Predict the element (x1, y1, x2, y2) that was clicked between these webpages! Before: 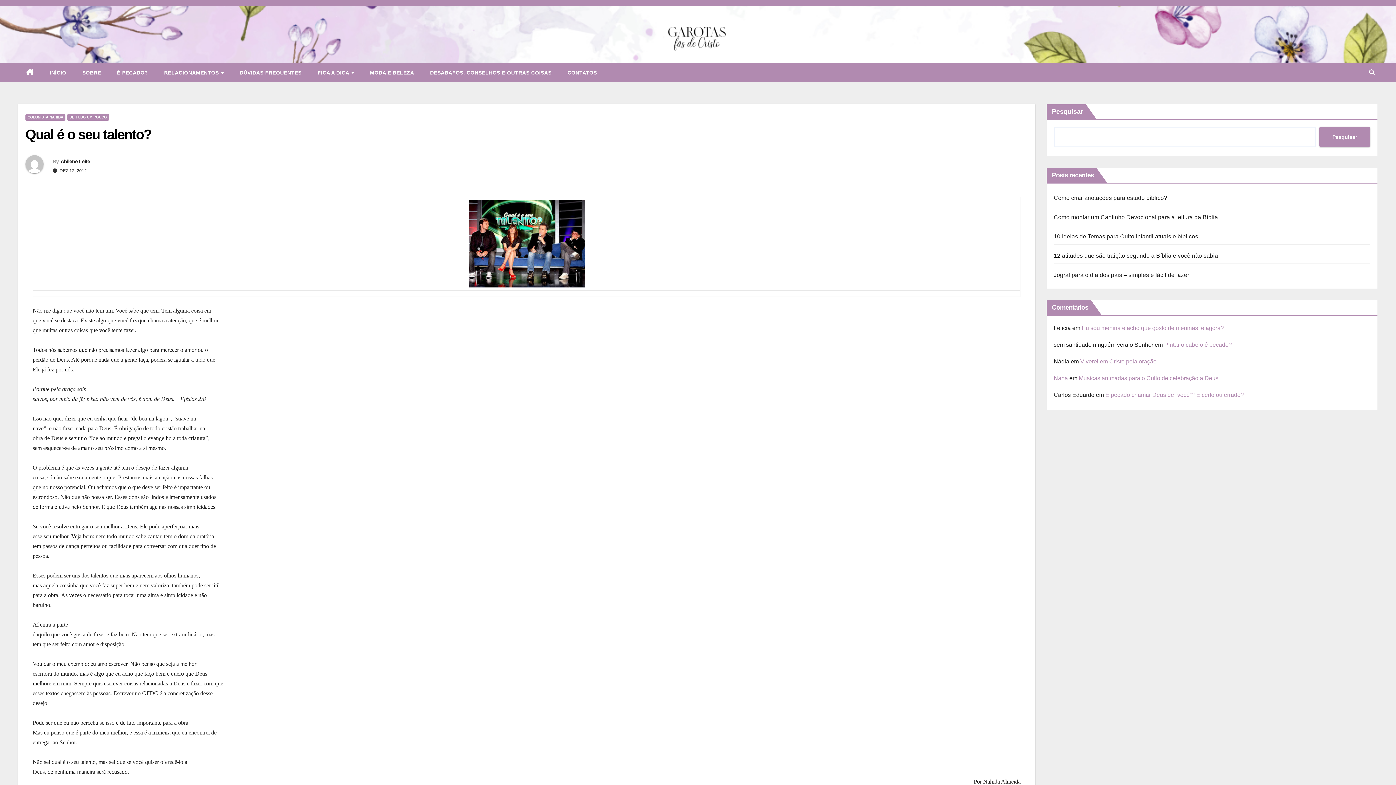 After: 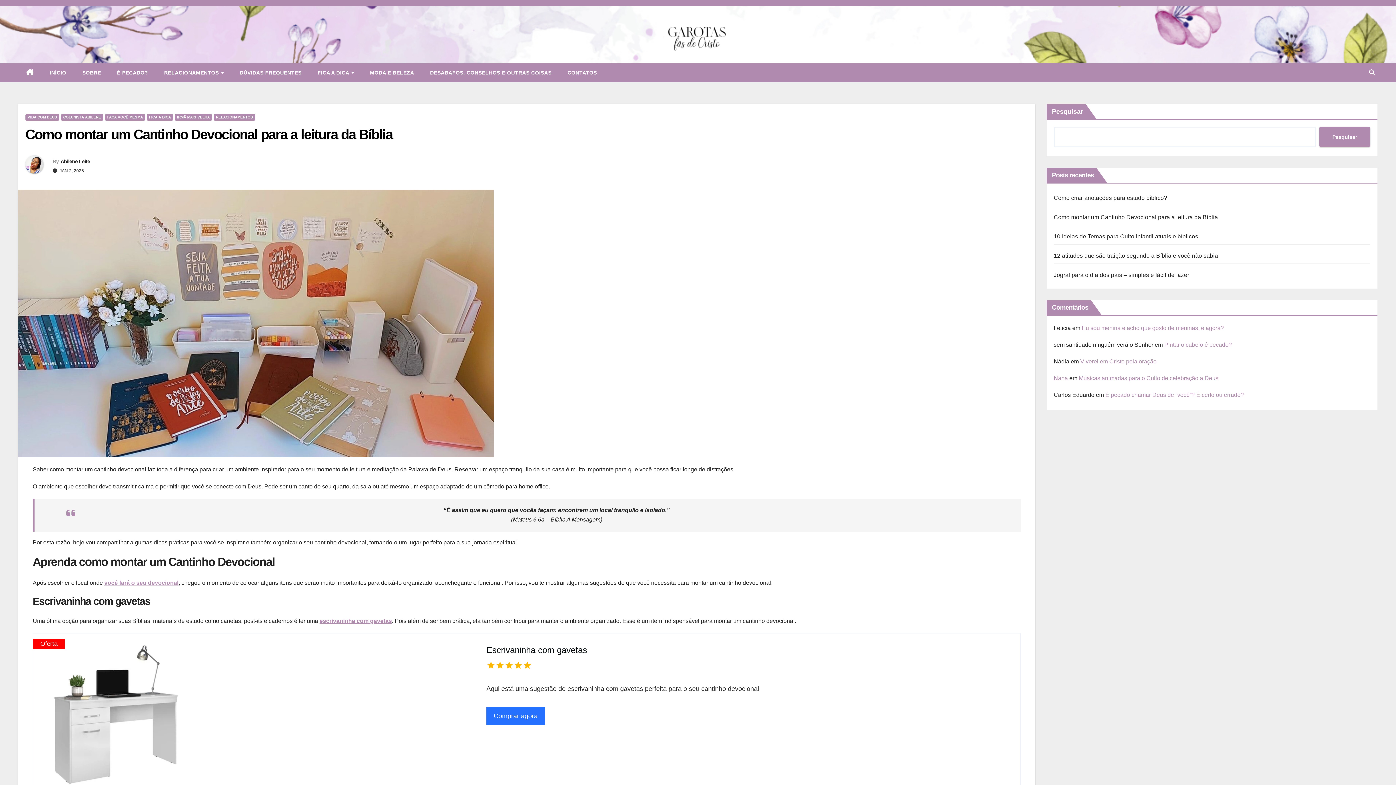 Action: label: Como montar um Cantinho Devocional para a leitura da Bíblia bbox: (1054, 214, 1218, 220)